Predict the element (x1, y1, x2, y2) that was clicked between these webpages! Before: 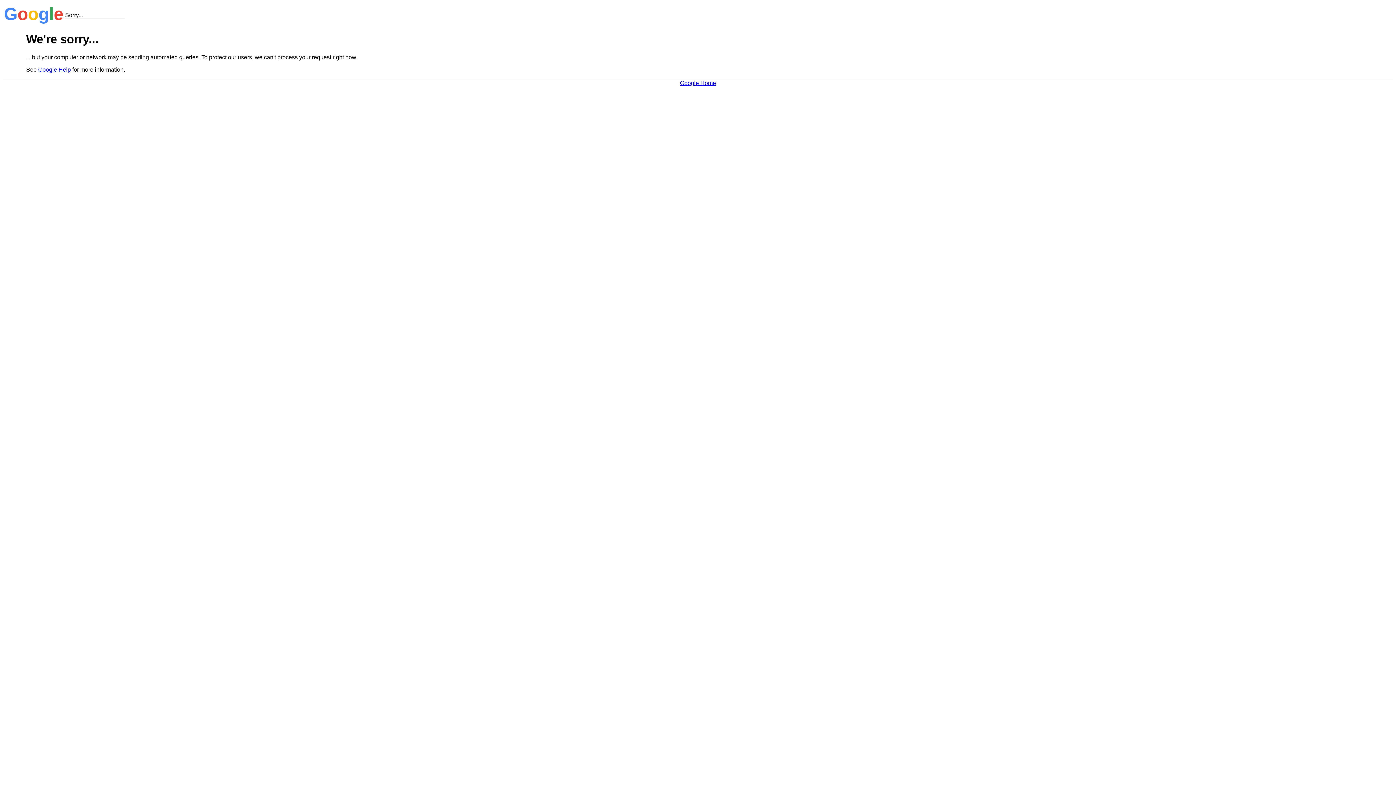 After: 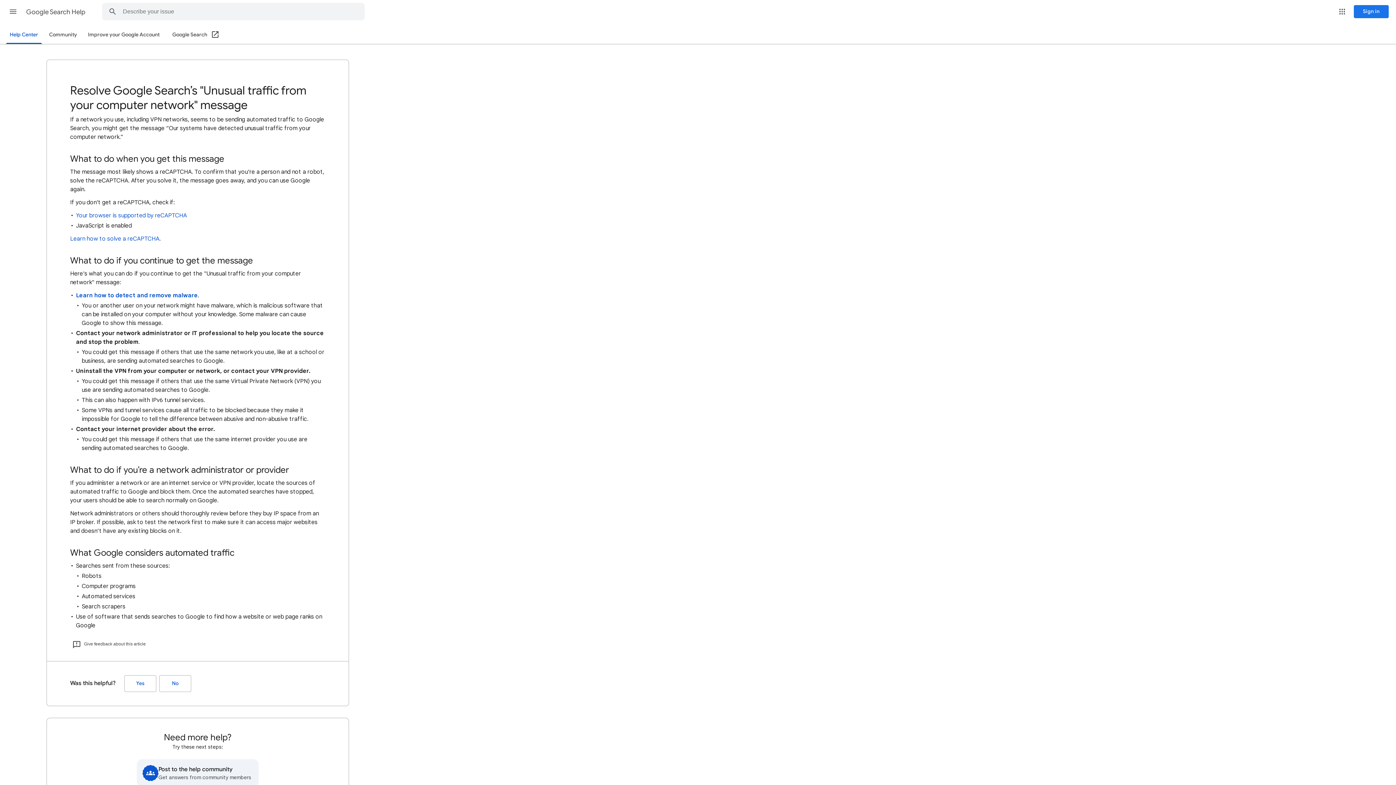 Action: bbox: (38, 66, 70, 72) label: Google Help